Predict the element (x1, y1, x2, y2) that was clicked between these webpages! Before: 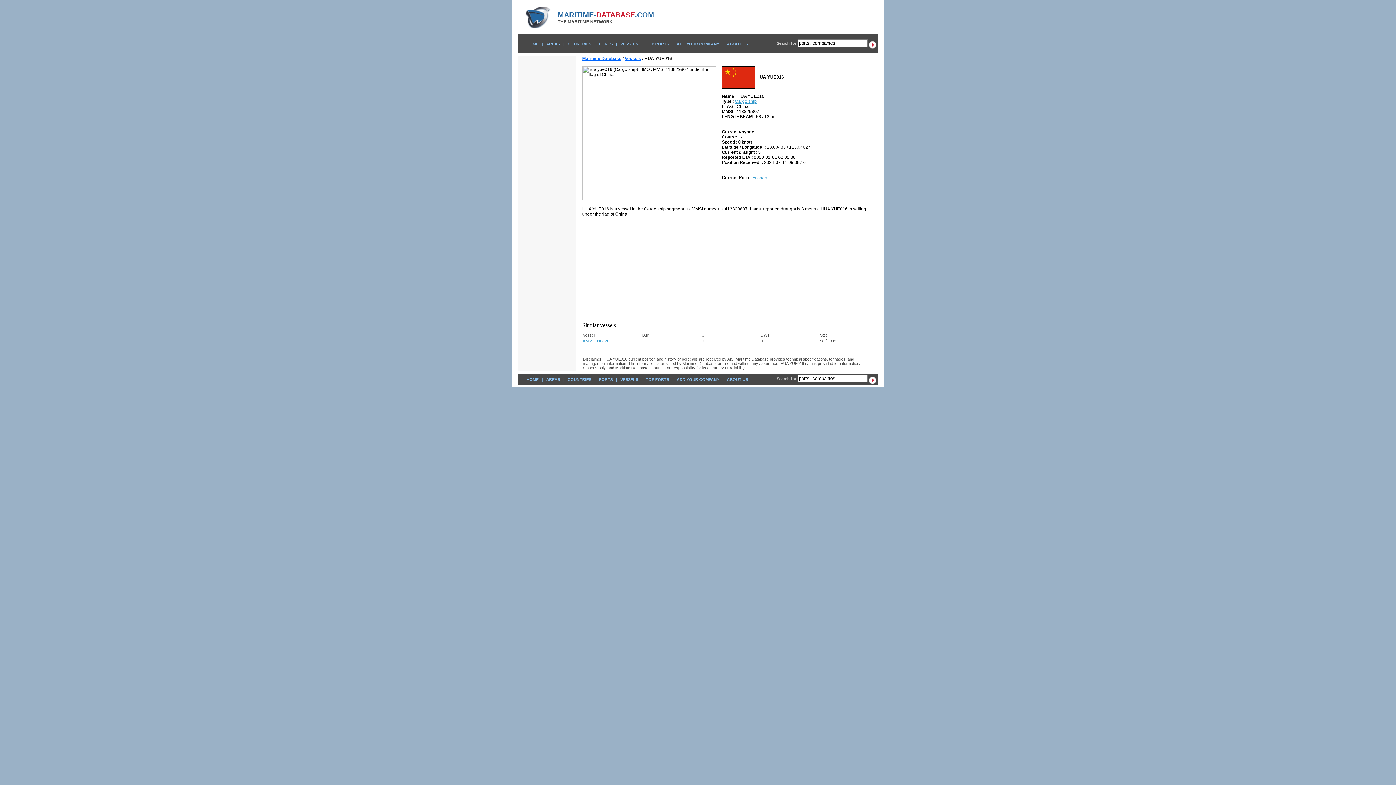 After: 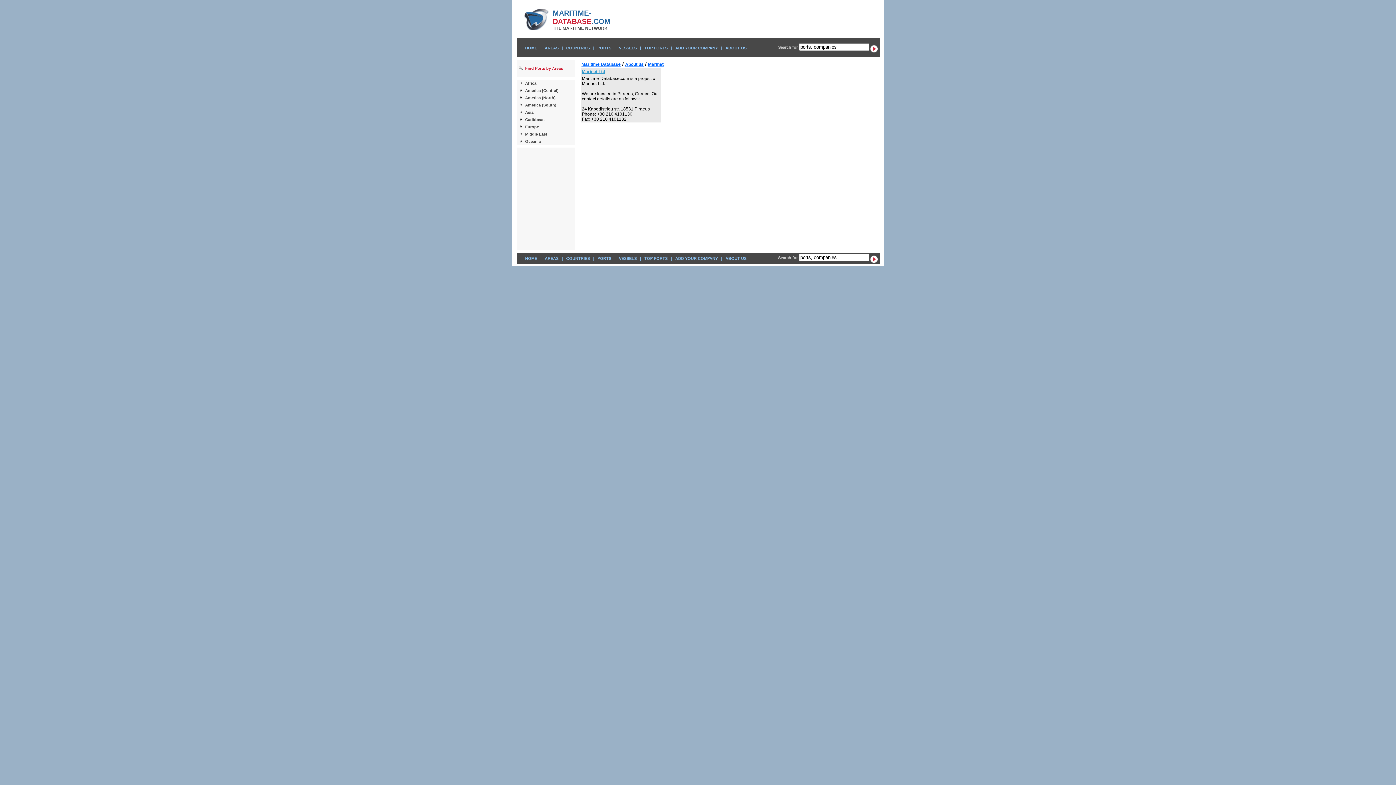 Action: bbox: (727, 377, 748, 381) label: ABOUT US